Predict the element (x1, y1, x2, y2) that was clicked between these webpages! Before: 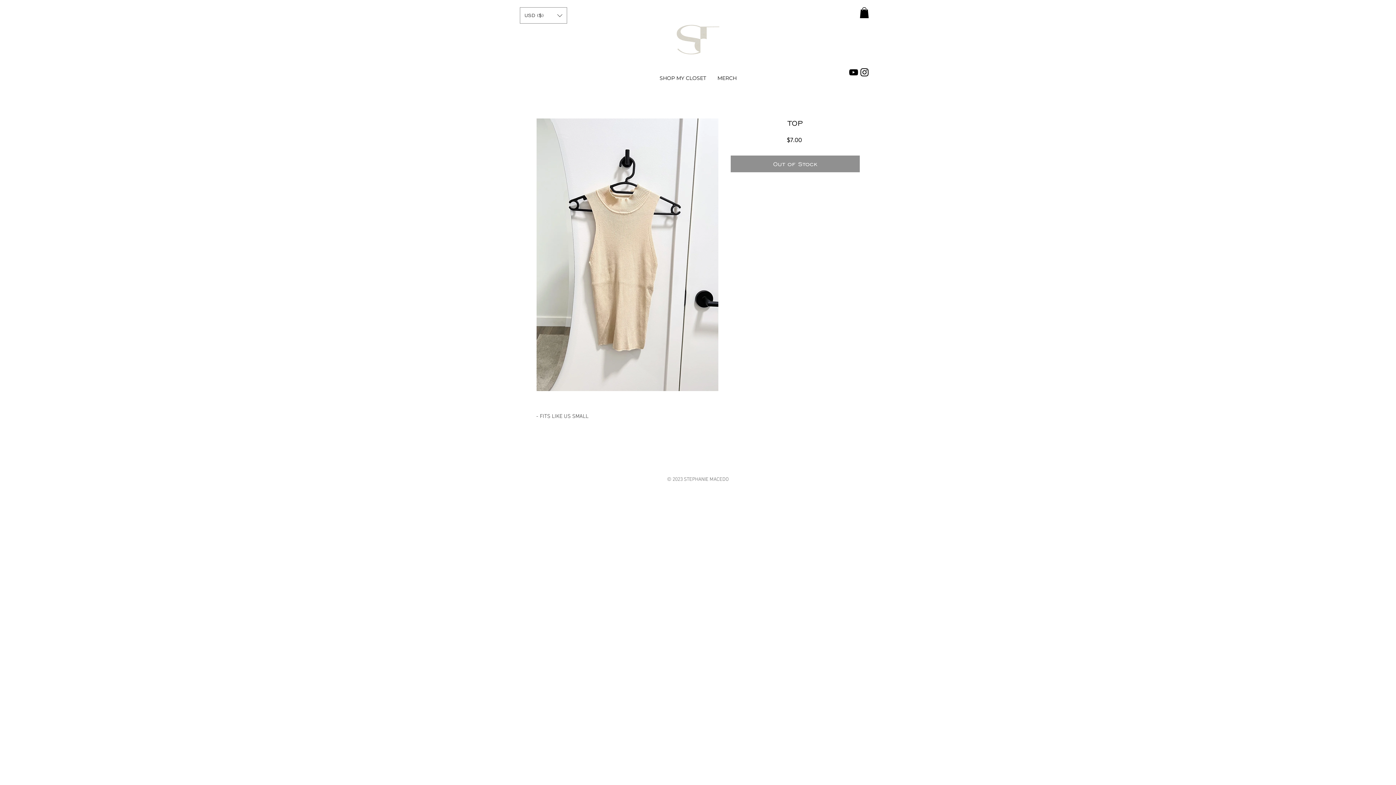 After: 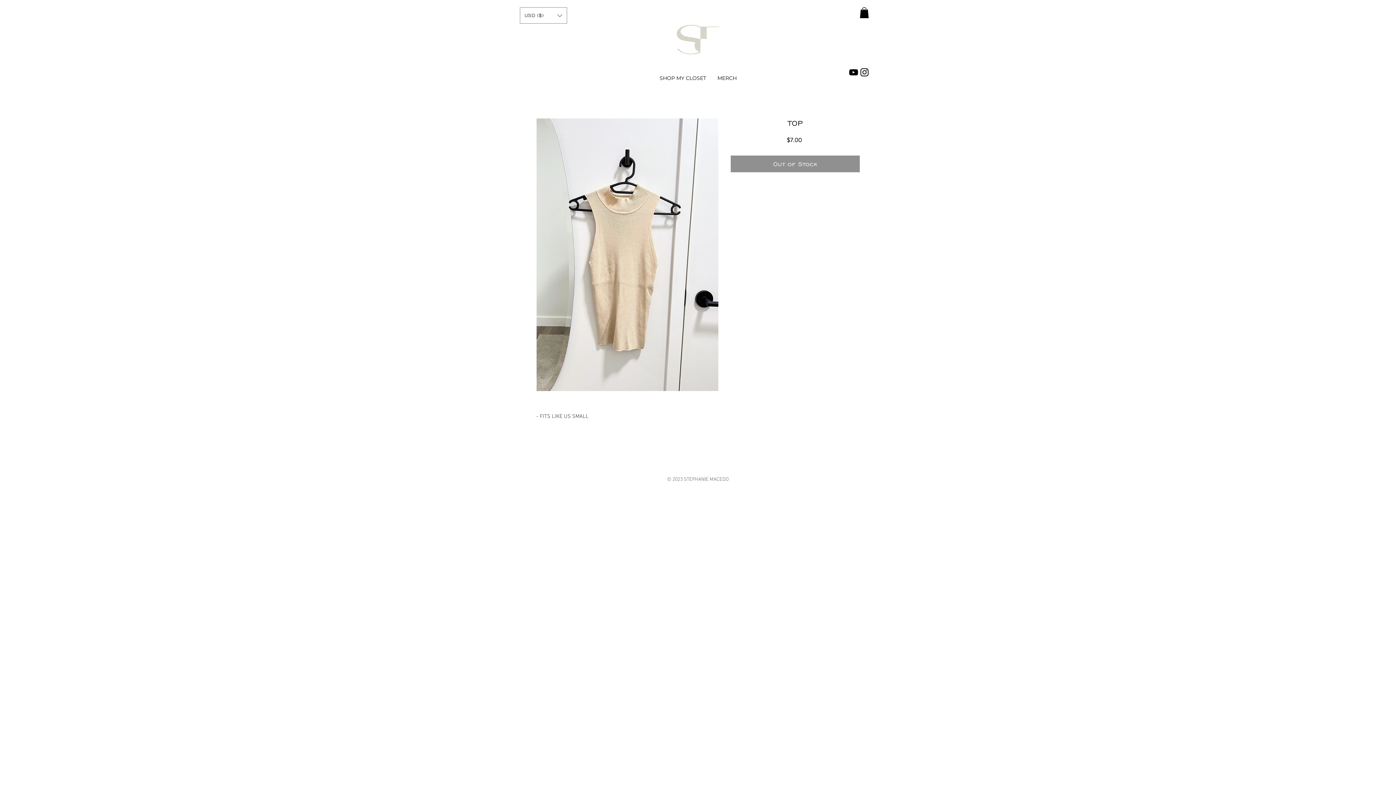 Action: bbox: (860, 7, 869, 18)